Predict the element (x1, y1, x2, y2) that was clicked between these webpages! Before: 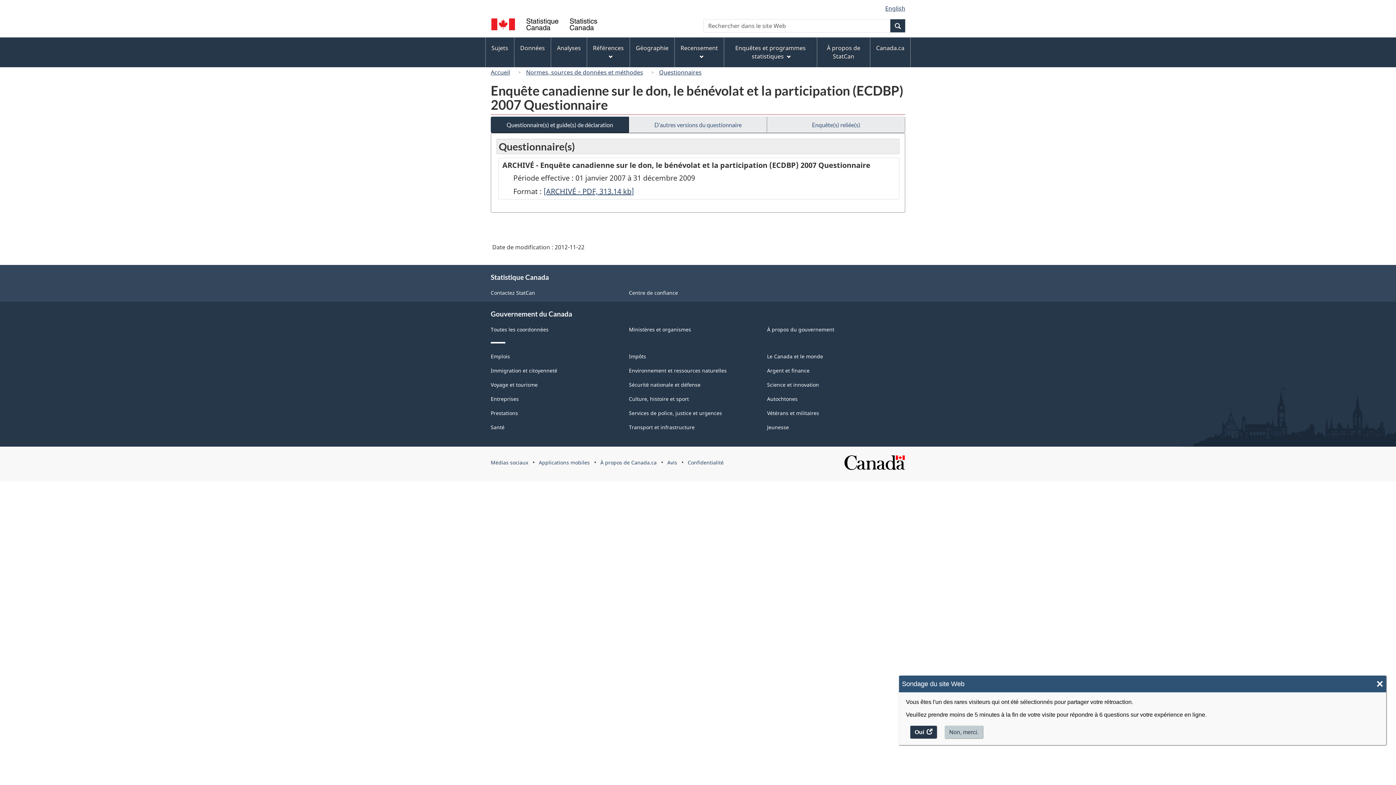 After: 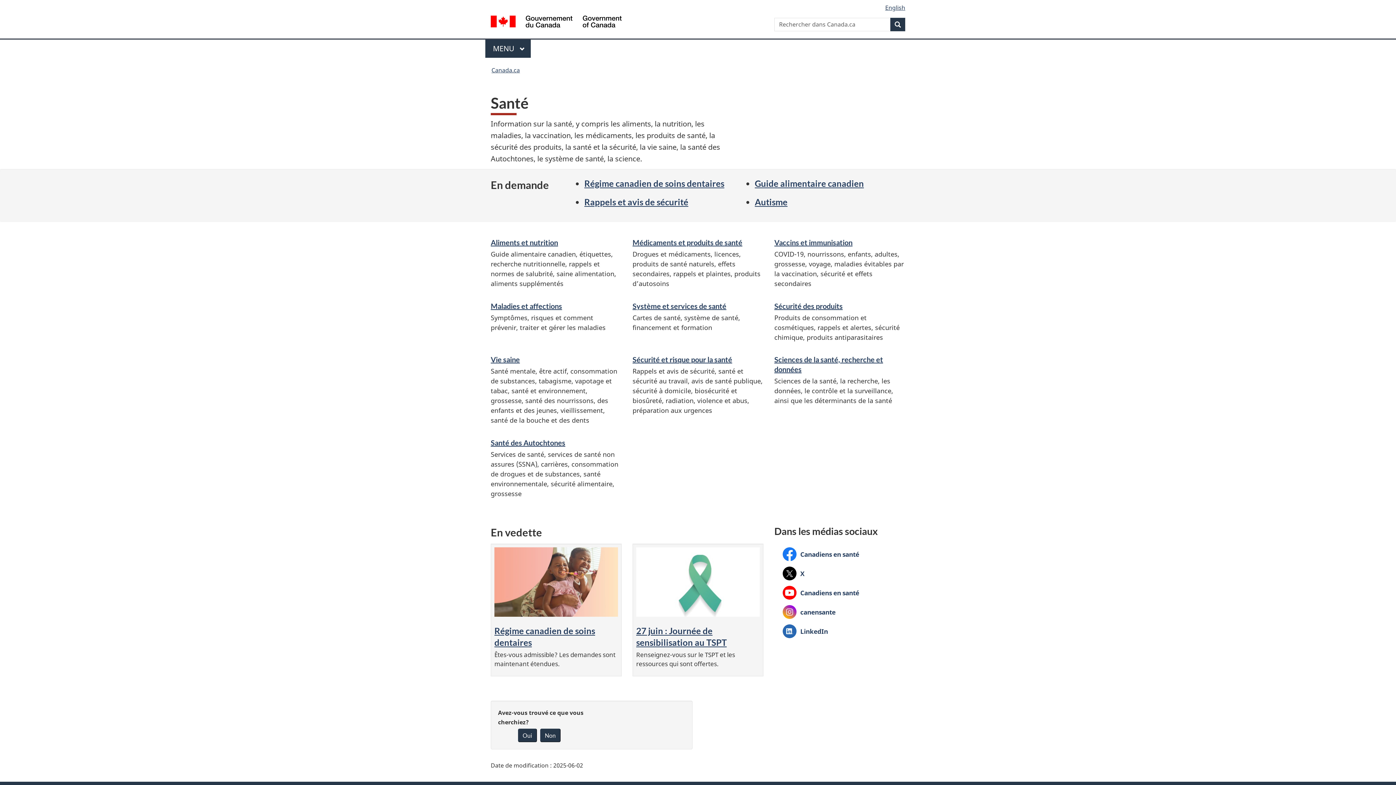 Action: label: Santé bbox: (490, 424, 504, 430)